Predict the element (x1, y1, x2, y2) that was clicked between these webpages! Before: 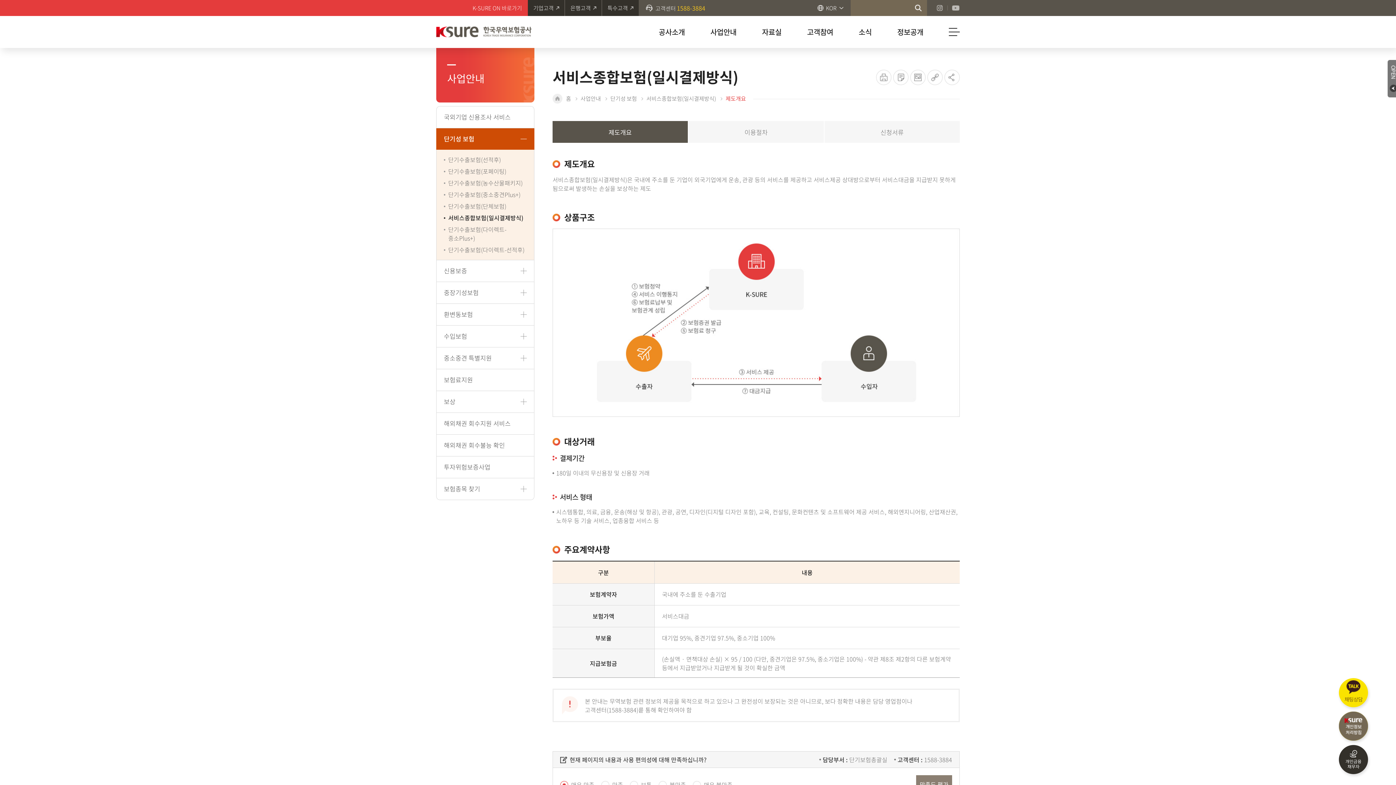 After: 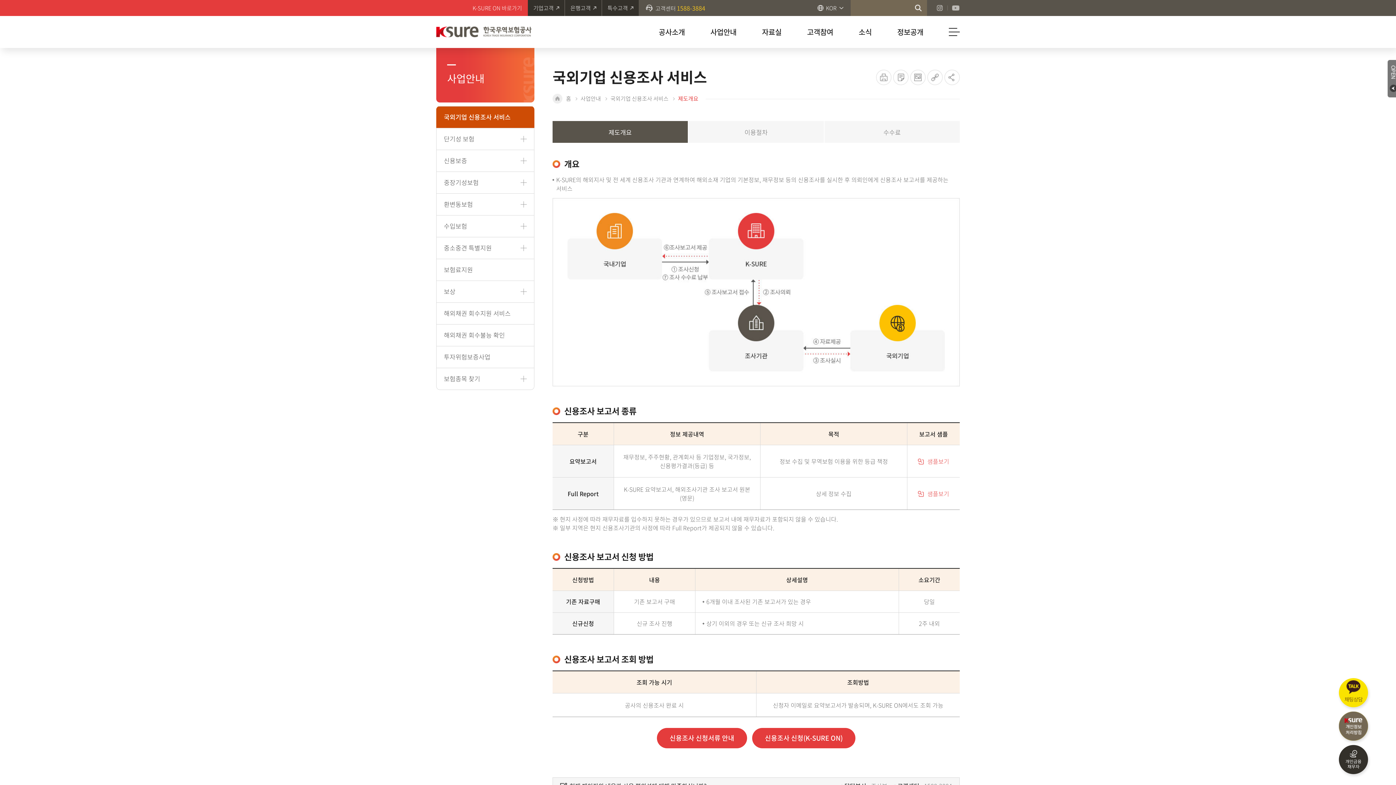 Action: label: 사업안내 bbox: (580, 94, 601, 102)